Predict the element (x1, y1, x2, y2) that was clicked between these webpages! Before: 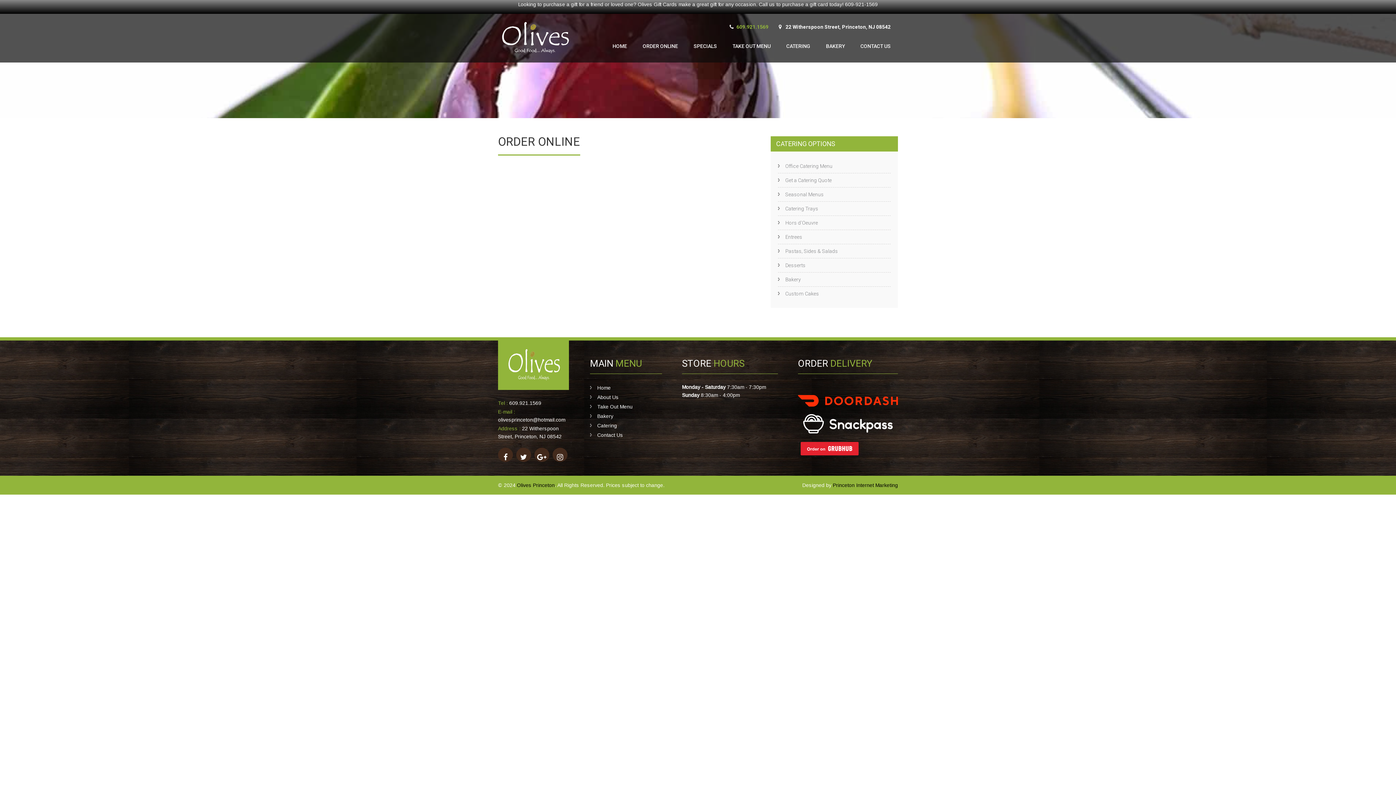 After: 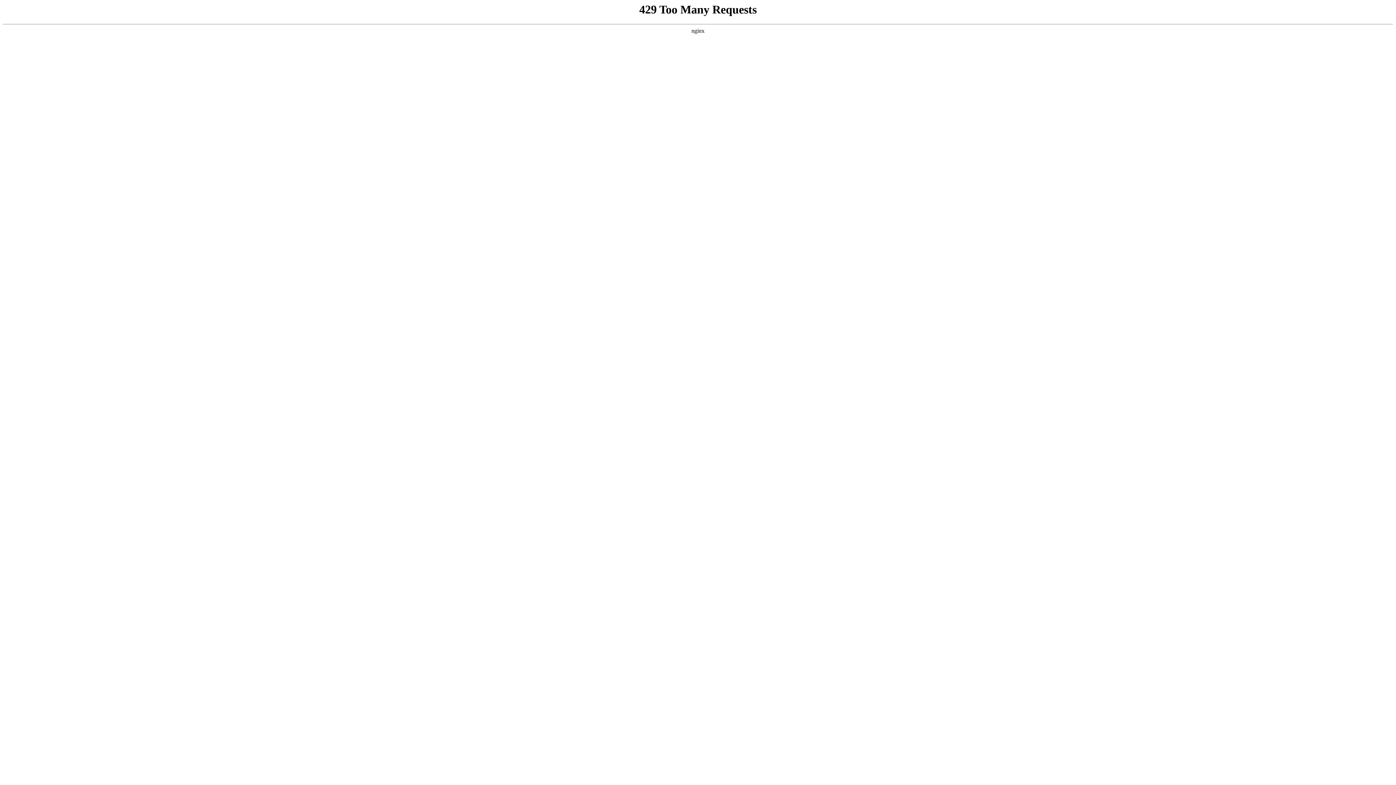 Action: label: CATERING bbox: (779, 42, 817, 50)